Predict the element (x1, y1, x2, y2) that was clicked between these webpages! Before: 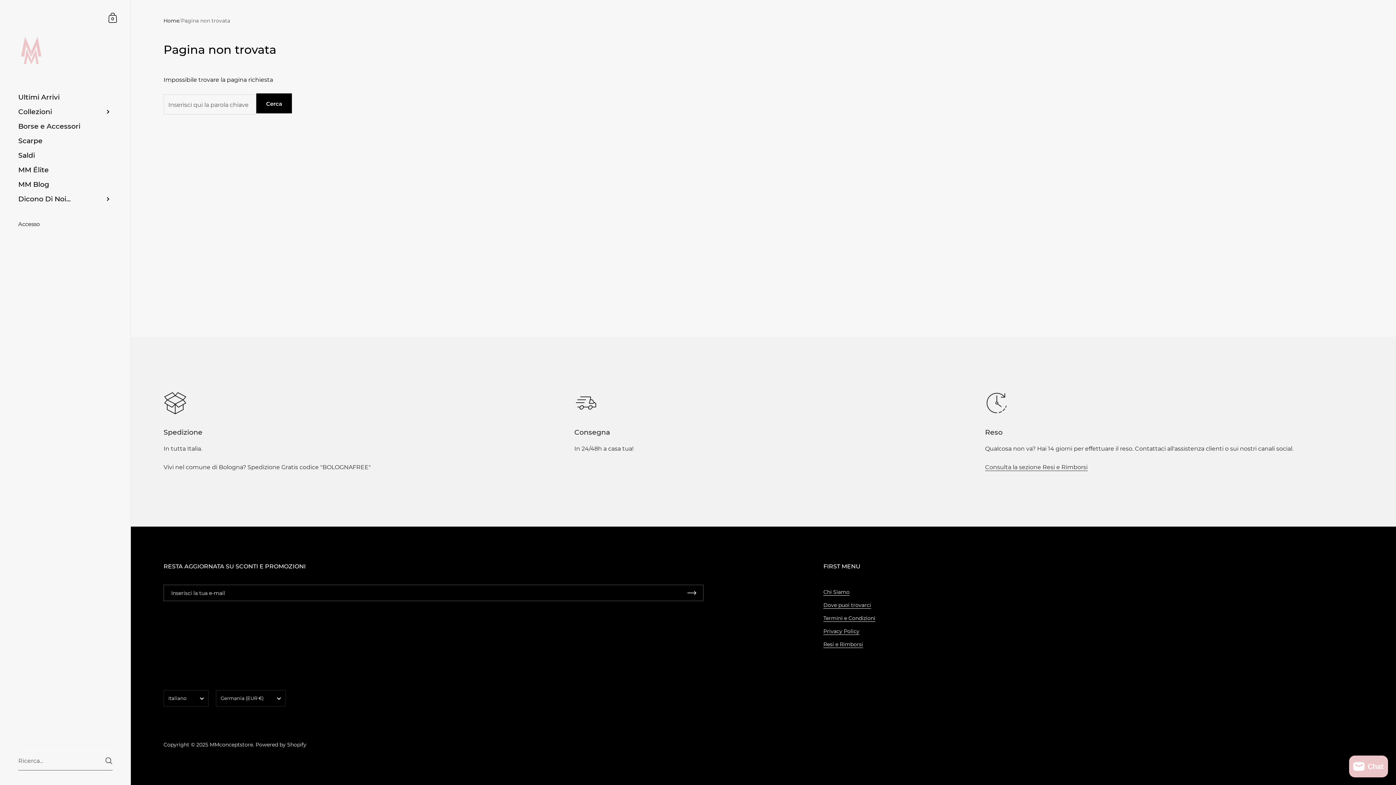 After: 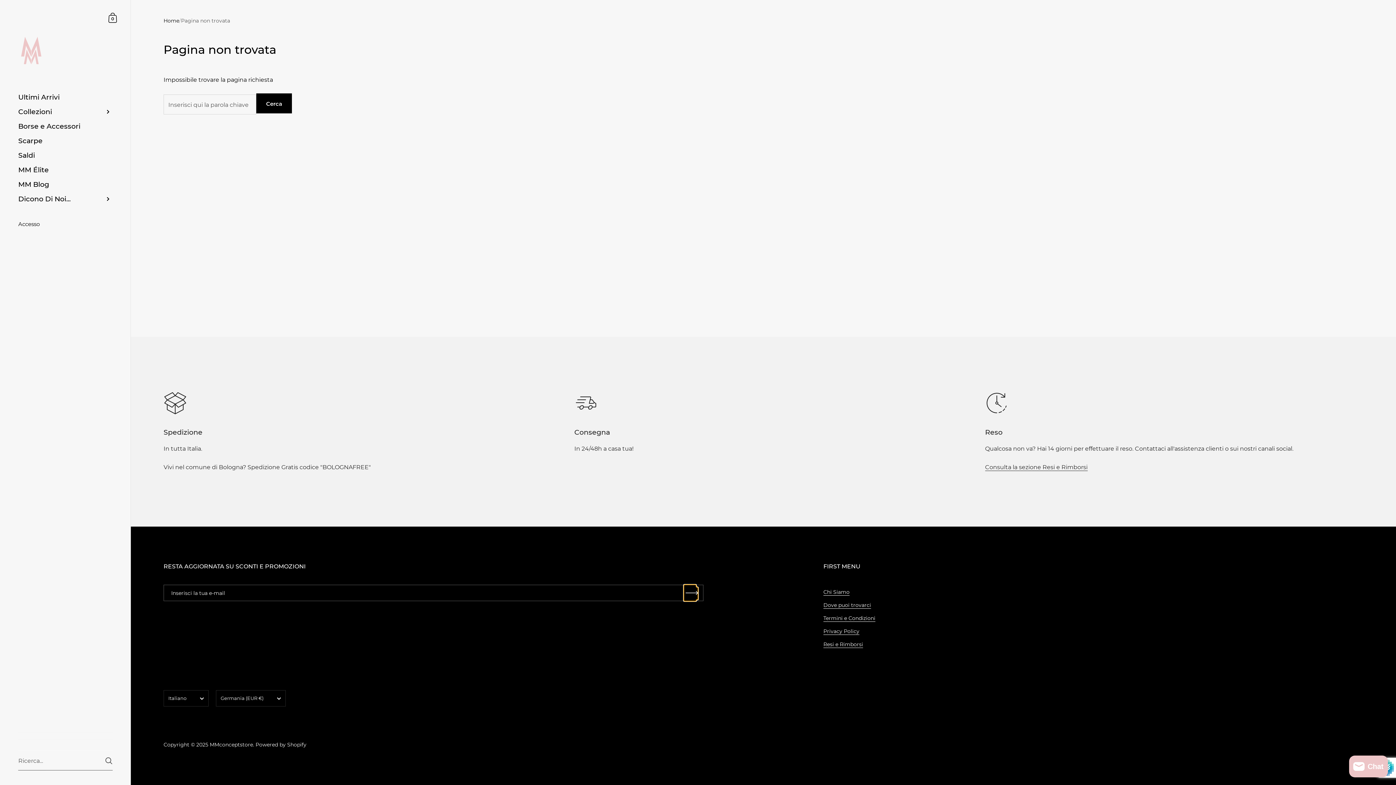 Action: label: Invia bbox: (687, 585, 696, 601)